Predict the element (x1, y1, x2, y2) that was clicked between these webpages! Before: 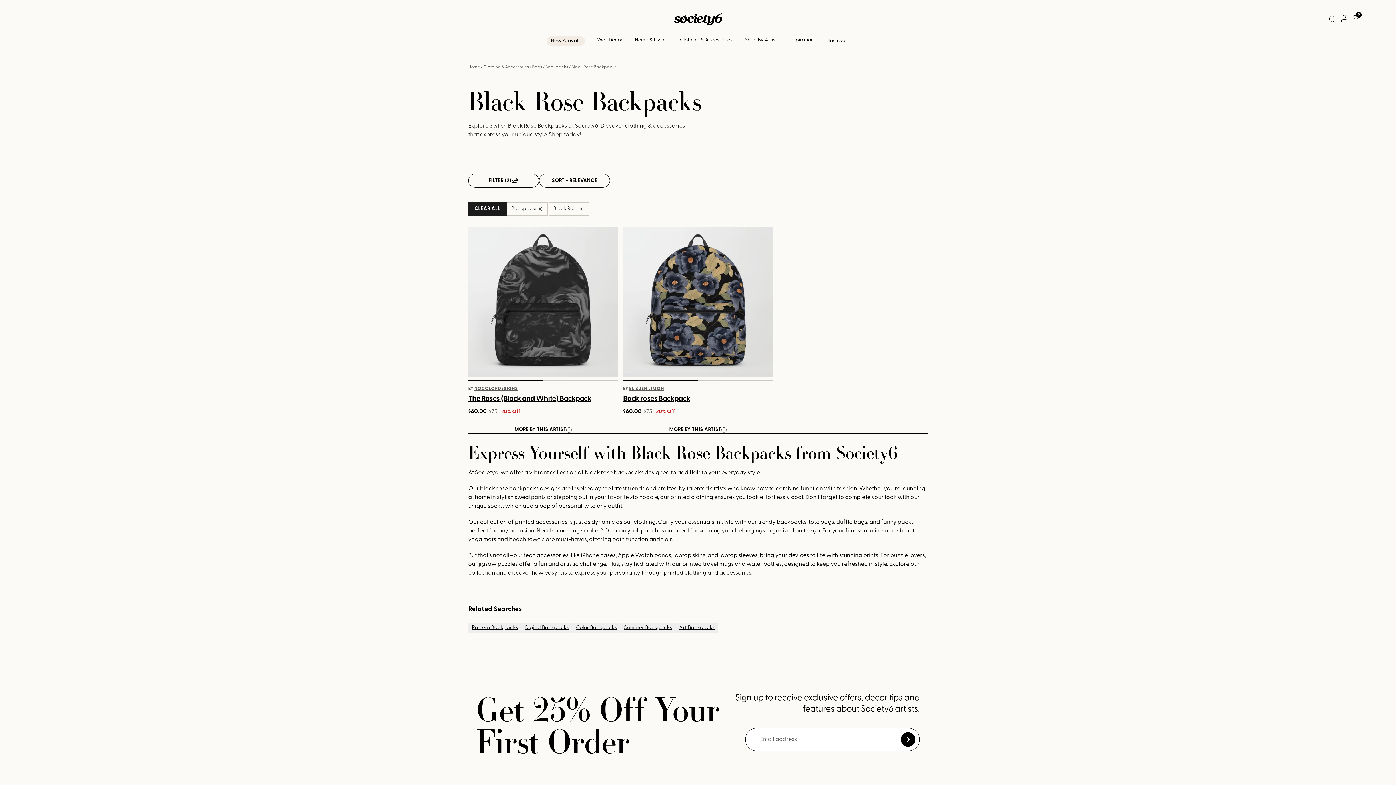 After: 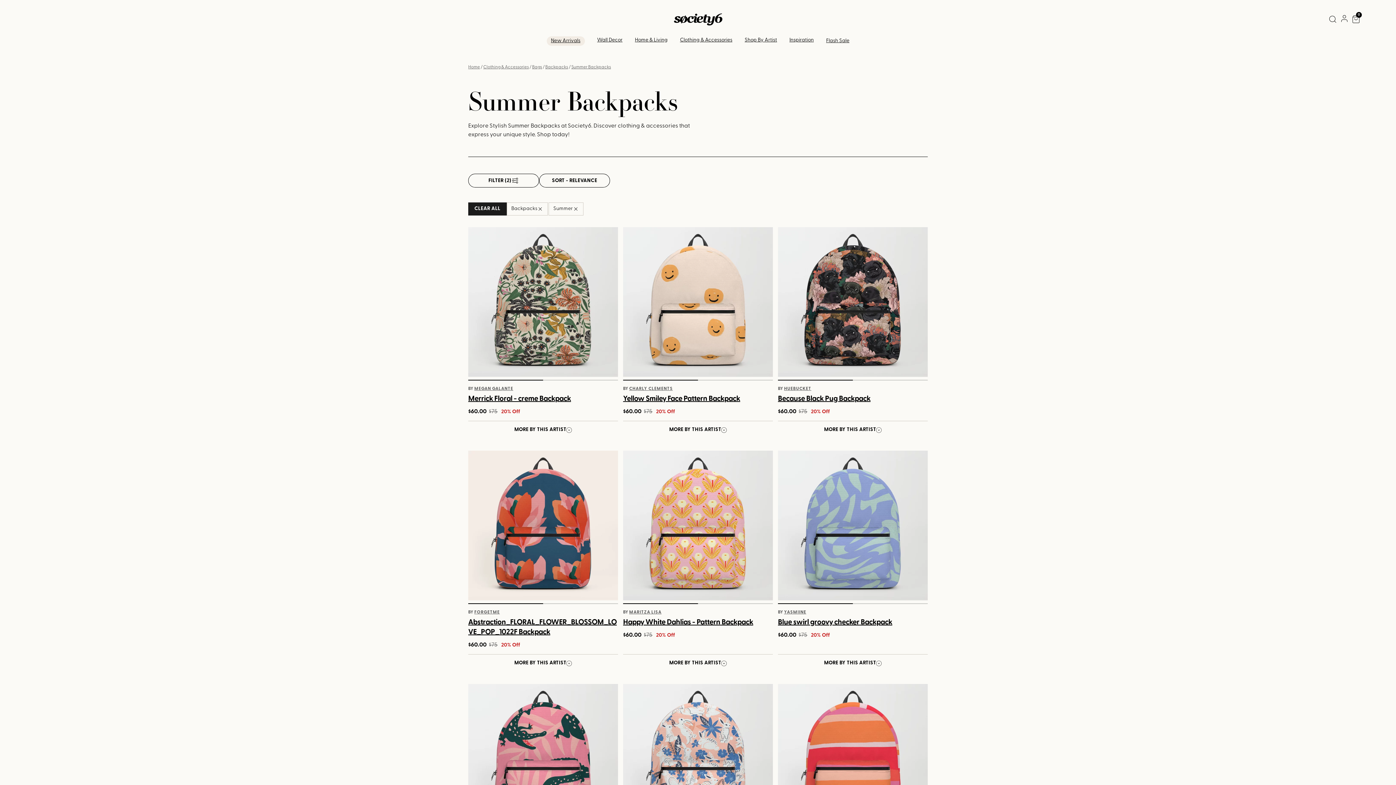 Action: bbox: (620, 623, 675, 633) label: Summer Backpacks